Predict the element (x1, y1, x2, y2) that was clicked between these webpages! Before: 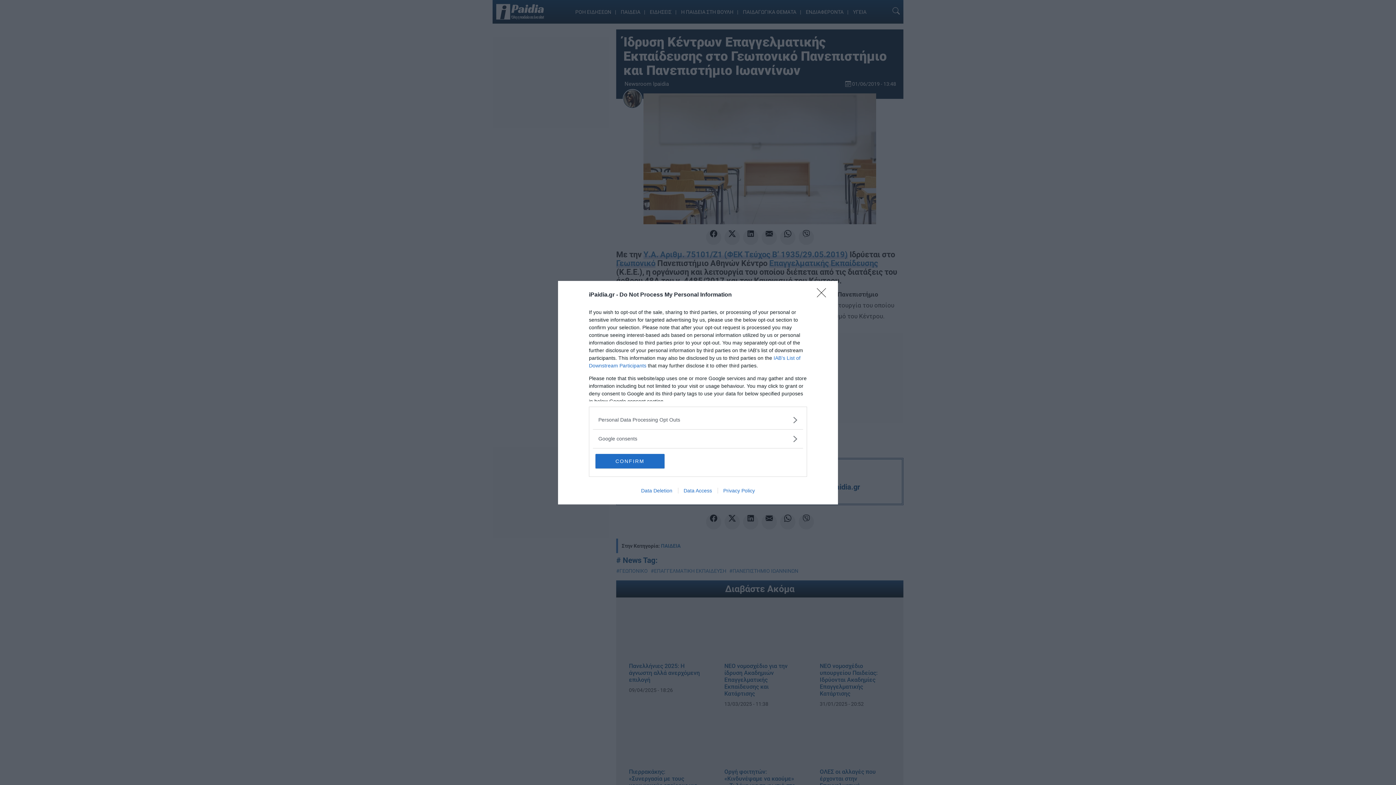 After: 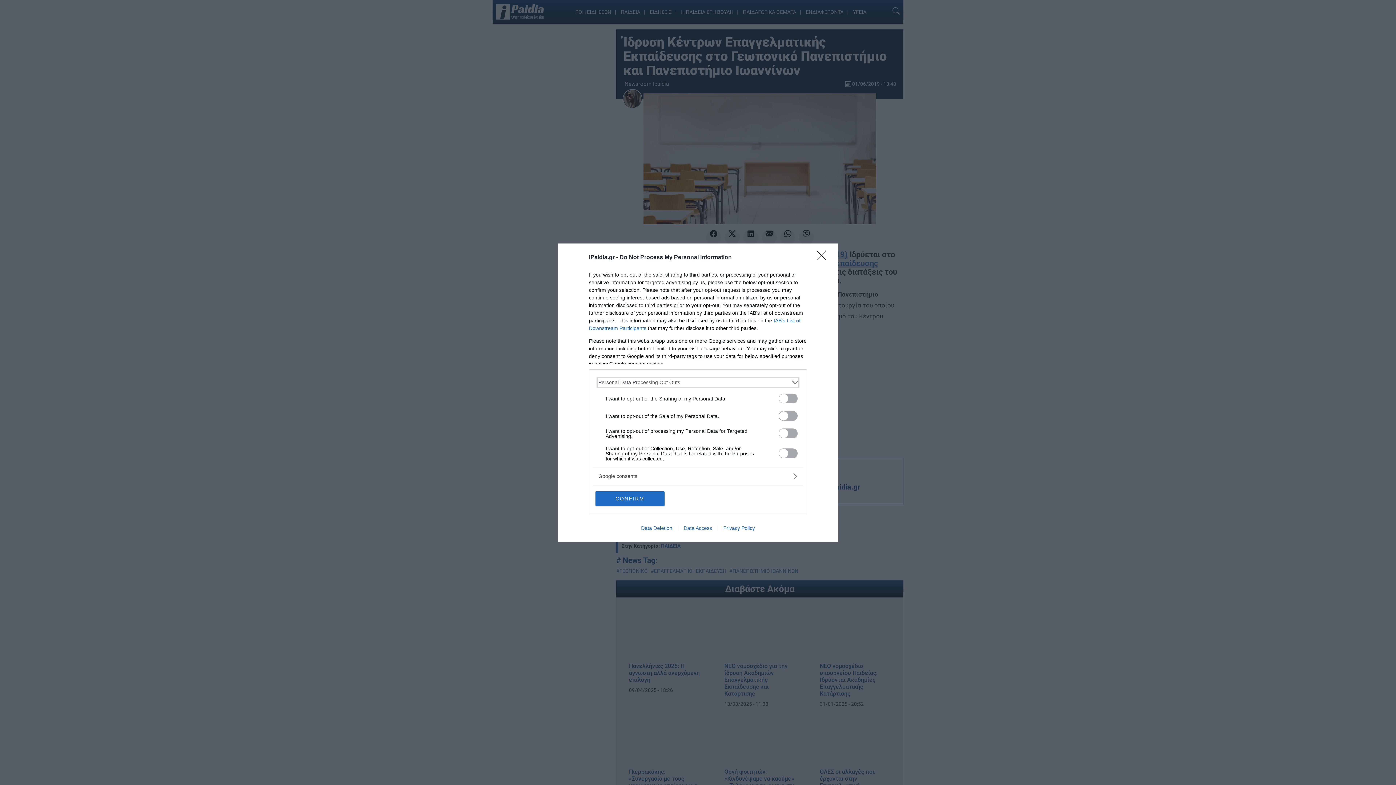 Action: bbox: (598, 416, 797, 423) label: Opt-Outs